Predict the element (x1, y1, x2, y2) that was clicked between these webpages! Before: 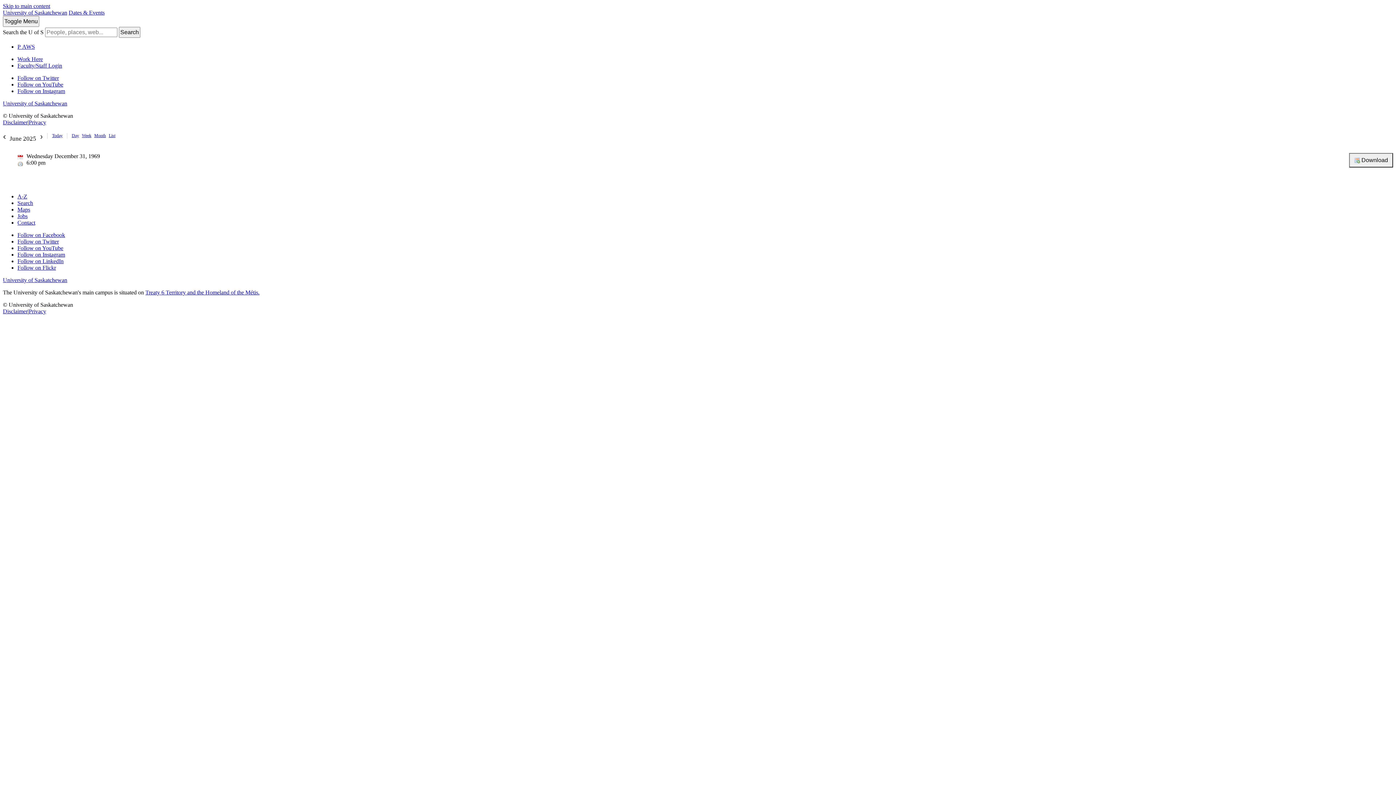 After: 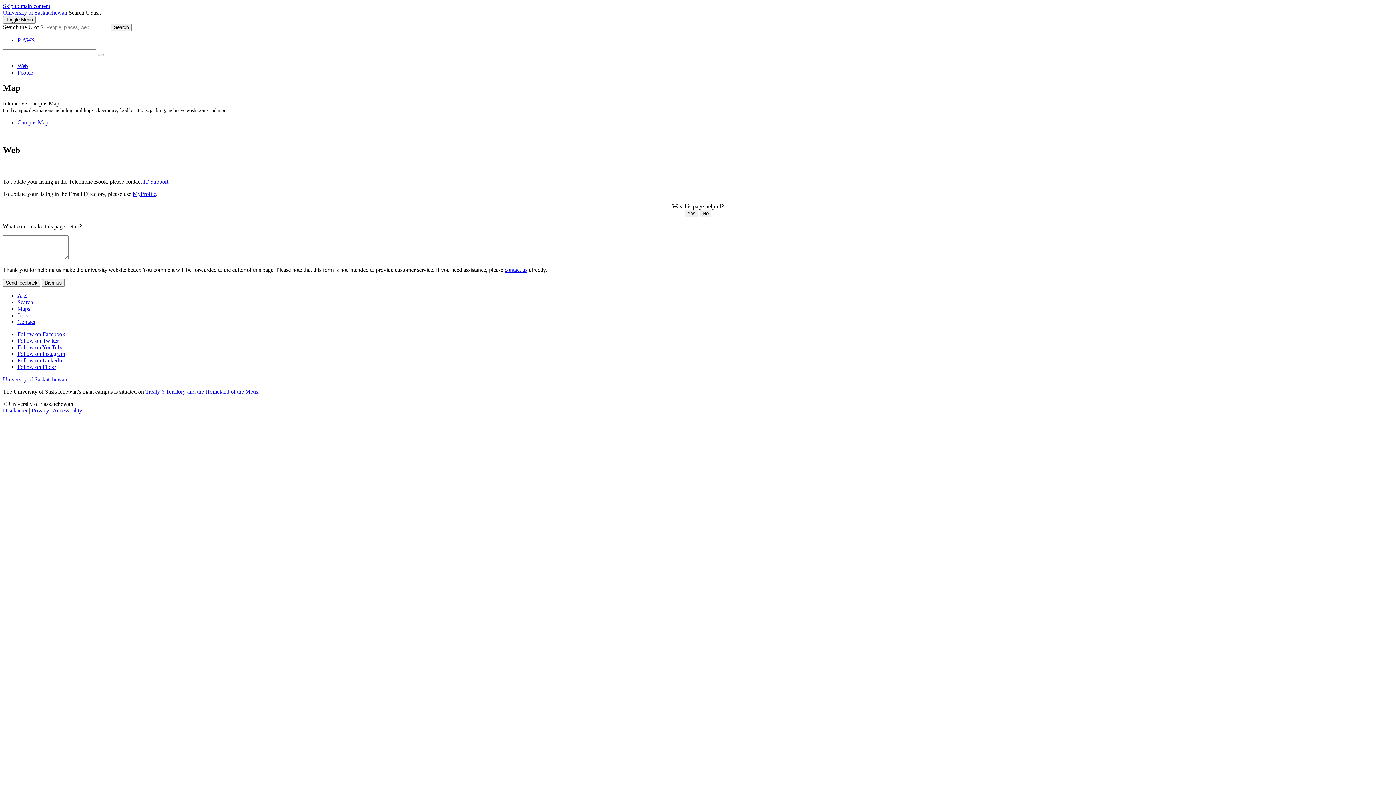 Action: label: Search bbox: (17, 199, 33, 206)